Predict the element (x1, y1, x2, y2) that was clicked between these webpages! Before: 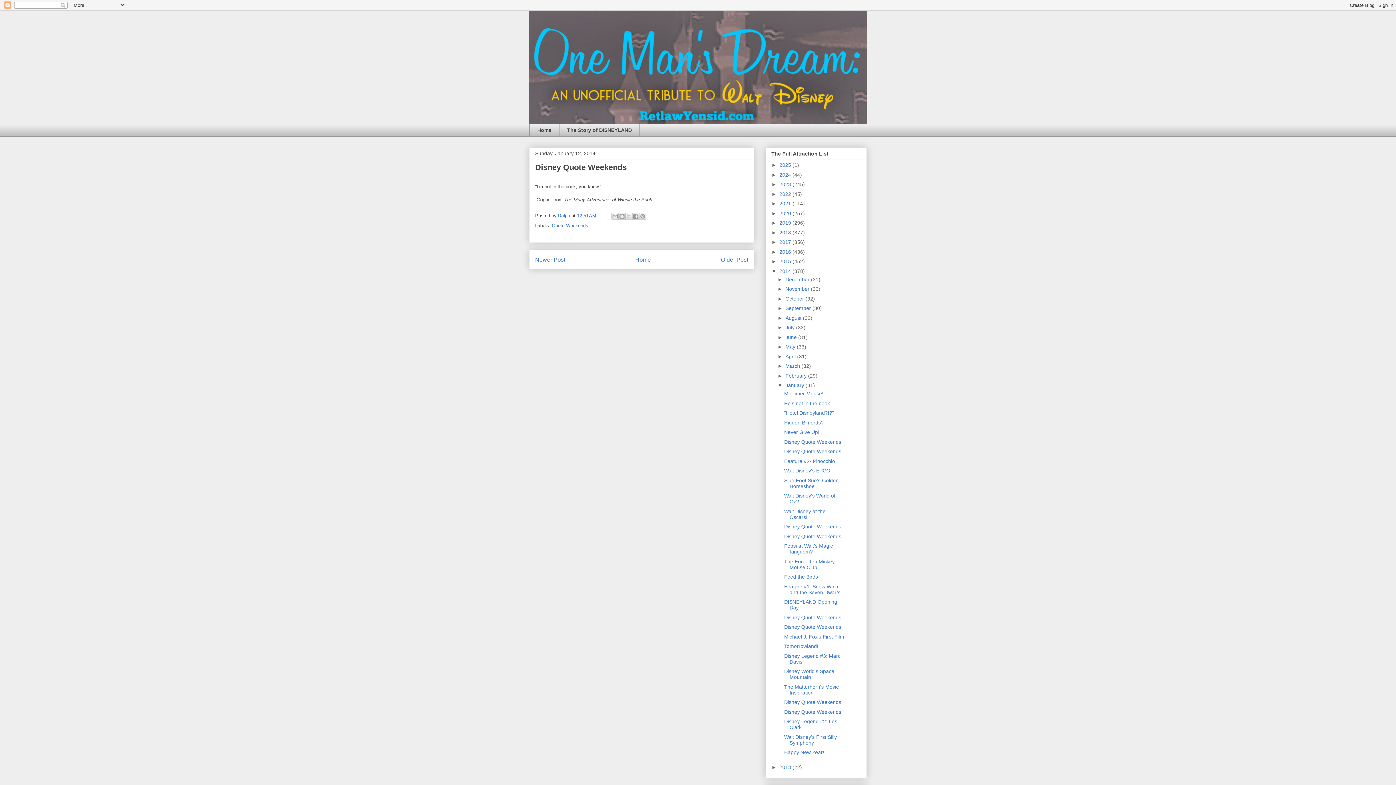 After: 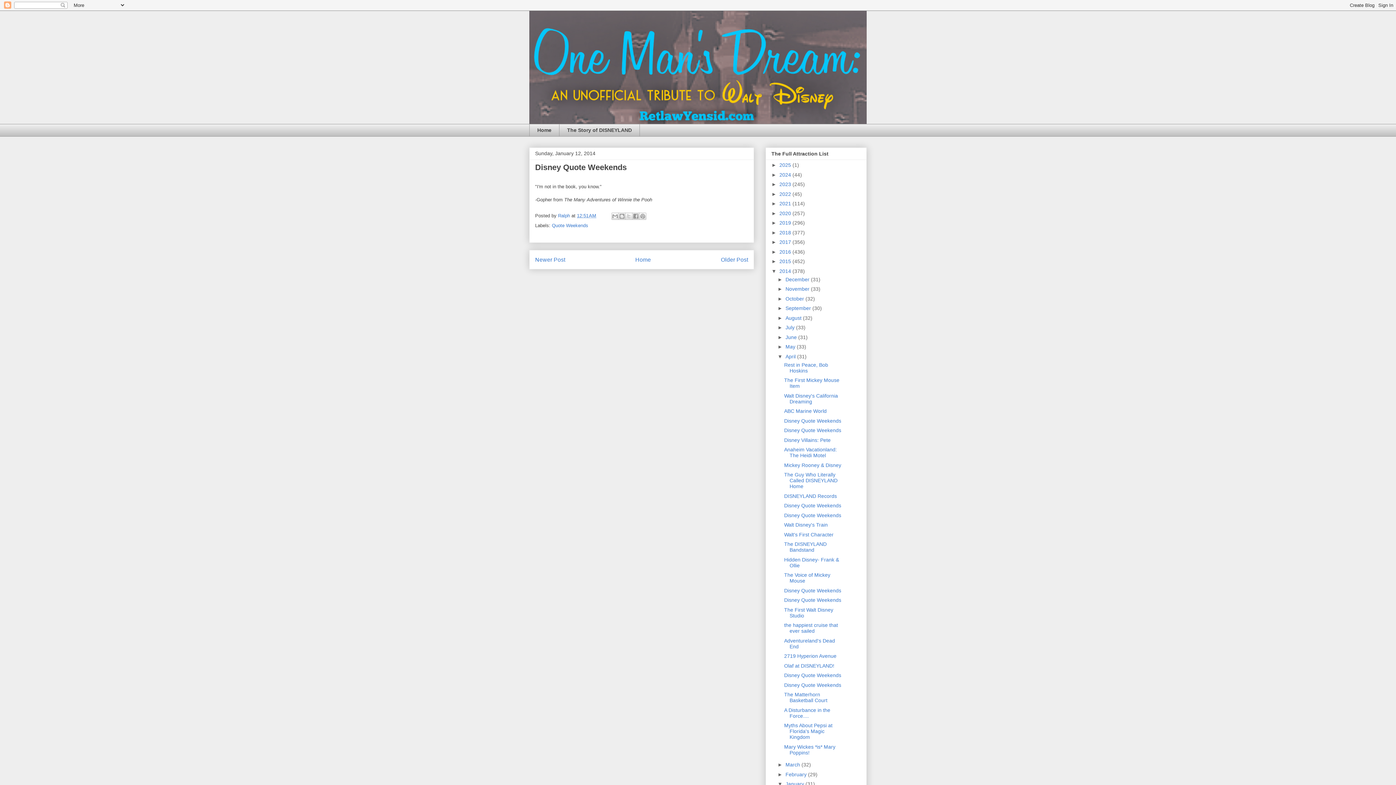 Action: label: ►   bbox: (777, 353, 785, 359)